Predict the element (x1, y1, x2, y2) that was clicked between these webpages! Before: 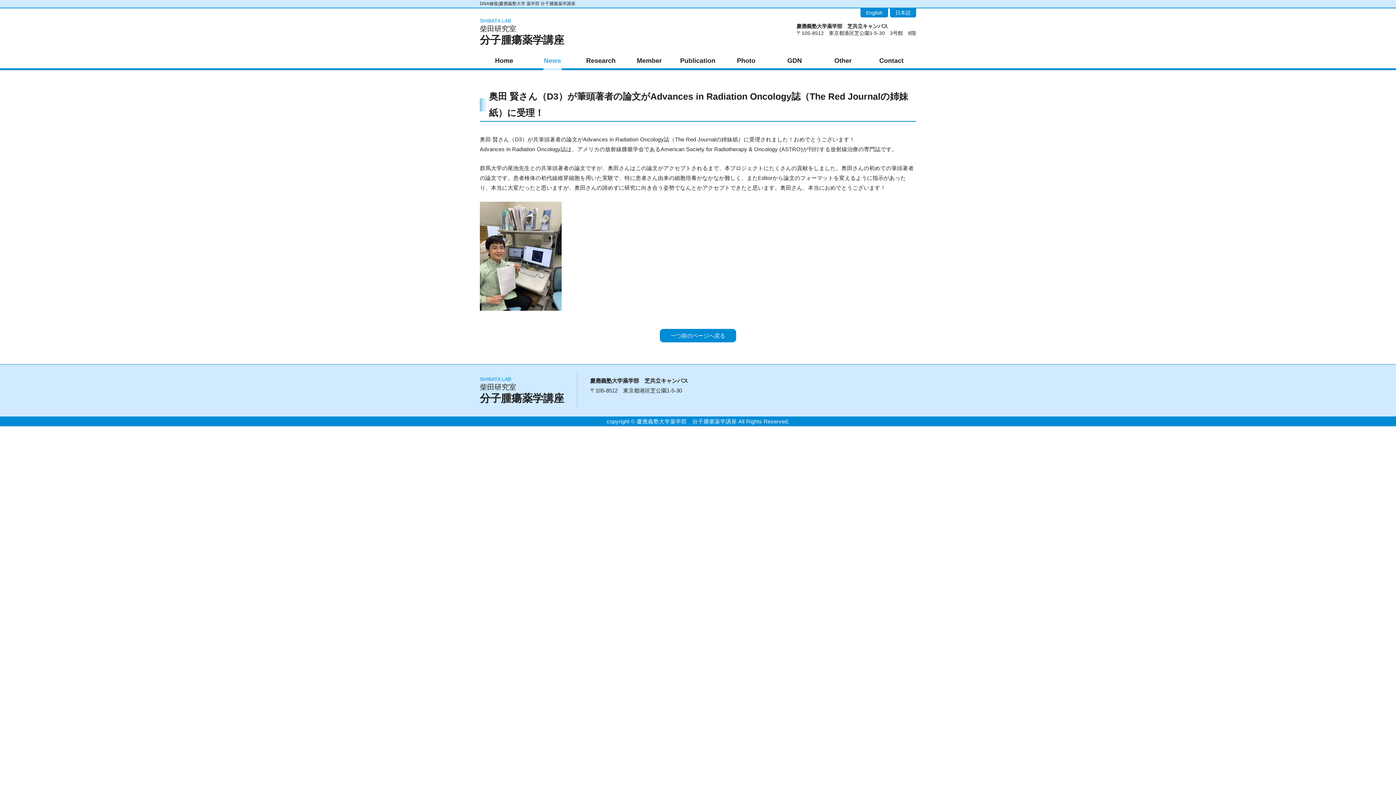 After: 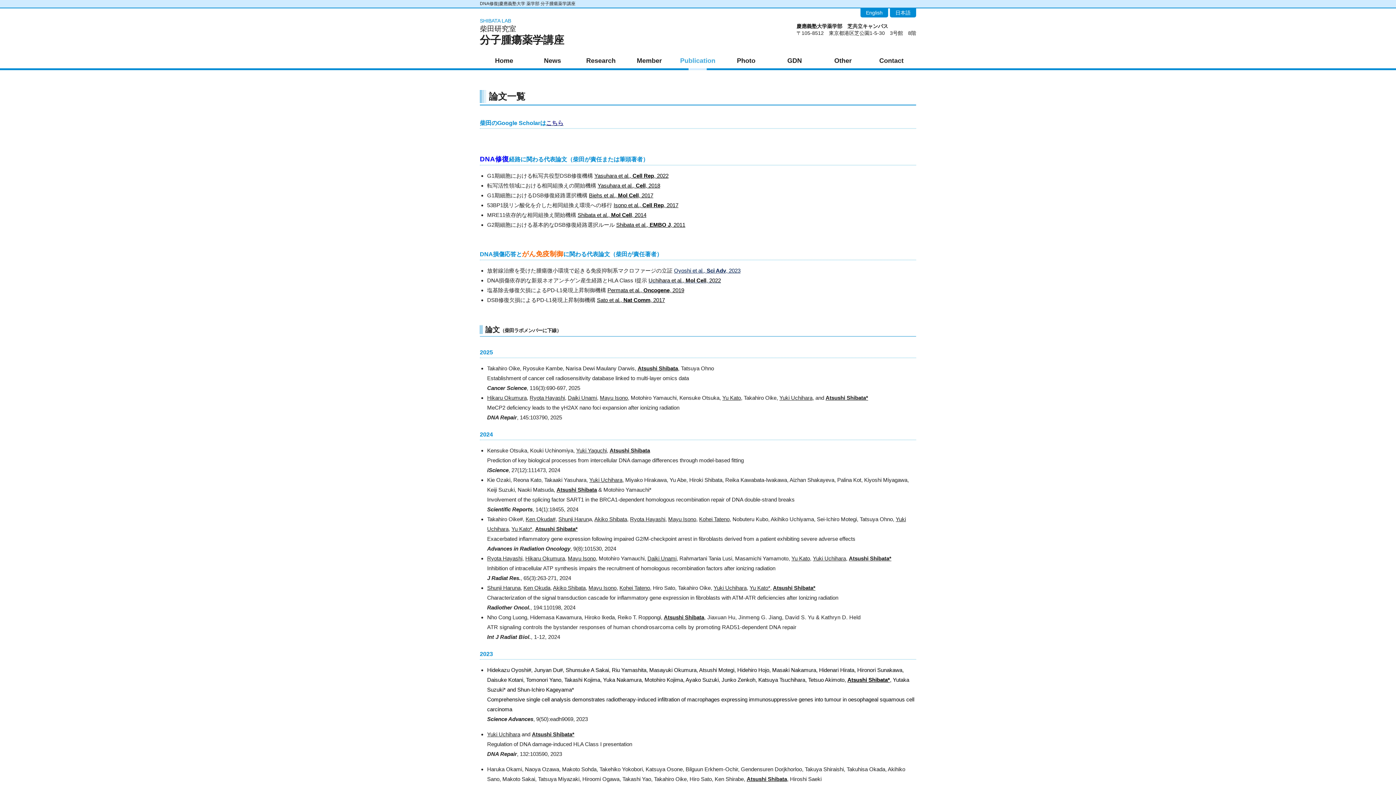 Action: label: Publication bbox: (673, 52, 722, 70)